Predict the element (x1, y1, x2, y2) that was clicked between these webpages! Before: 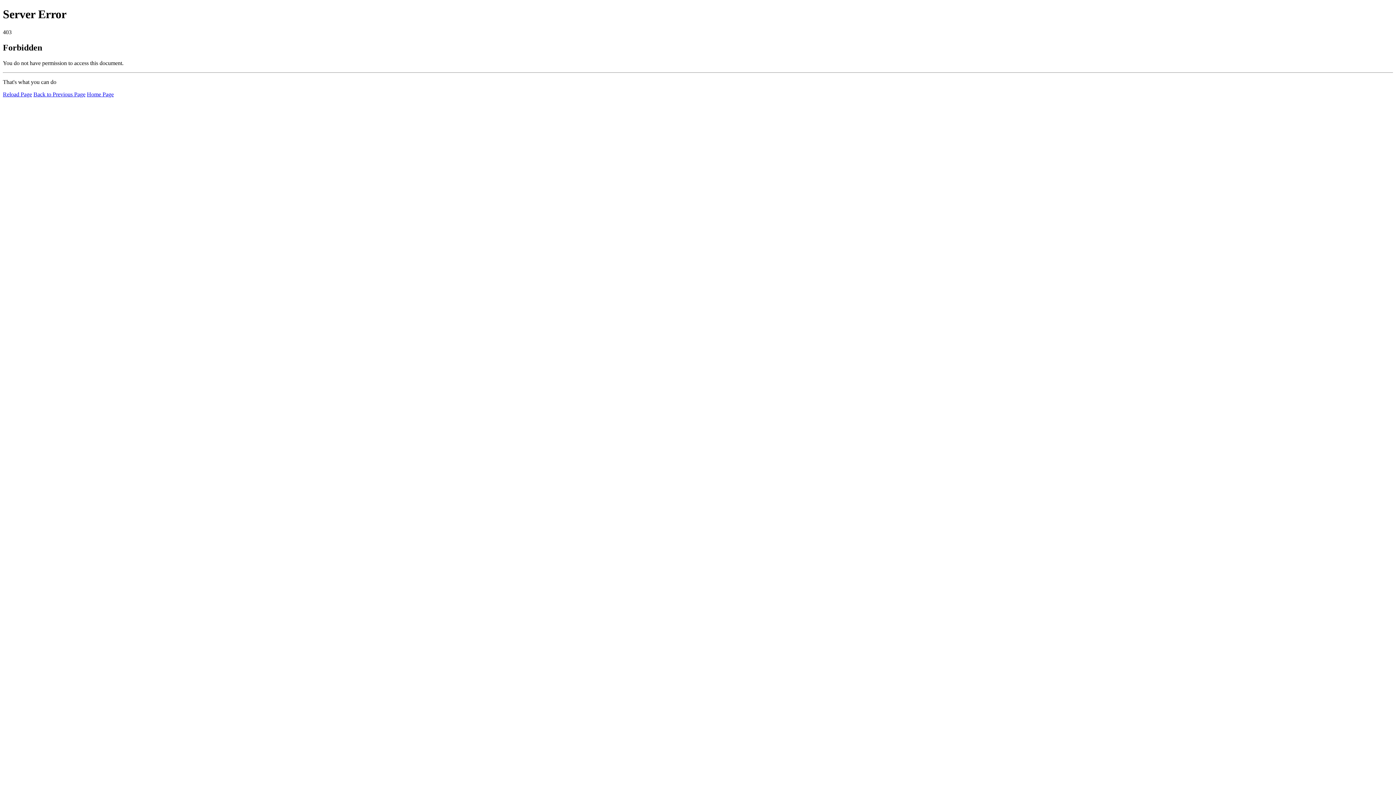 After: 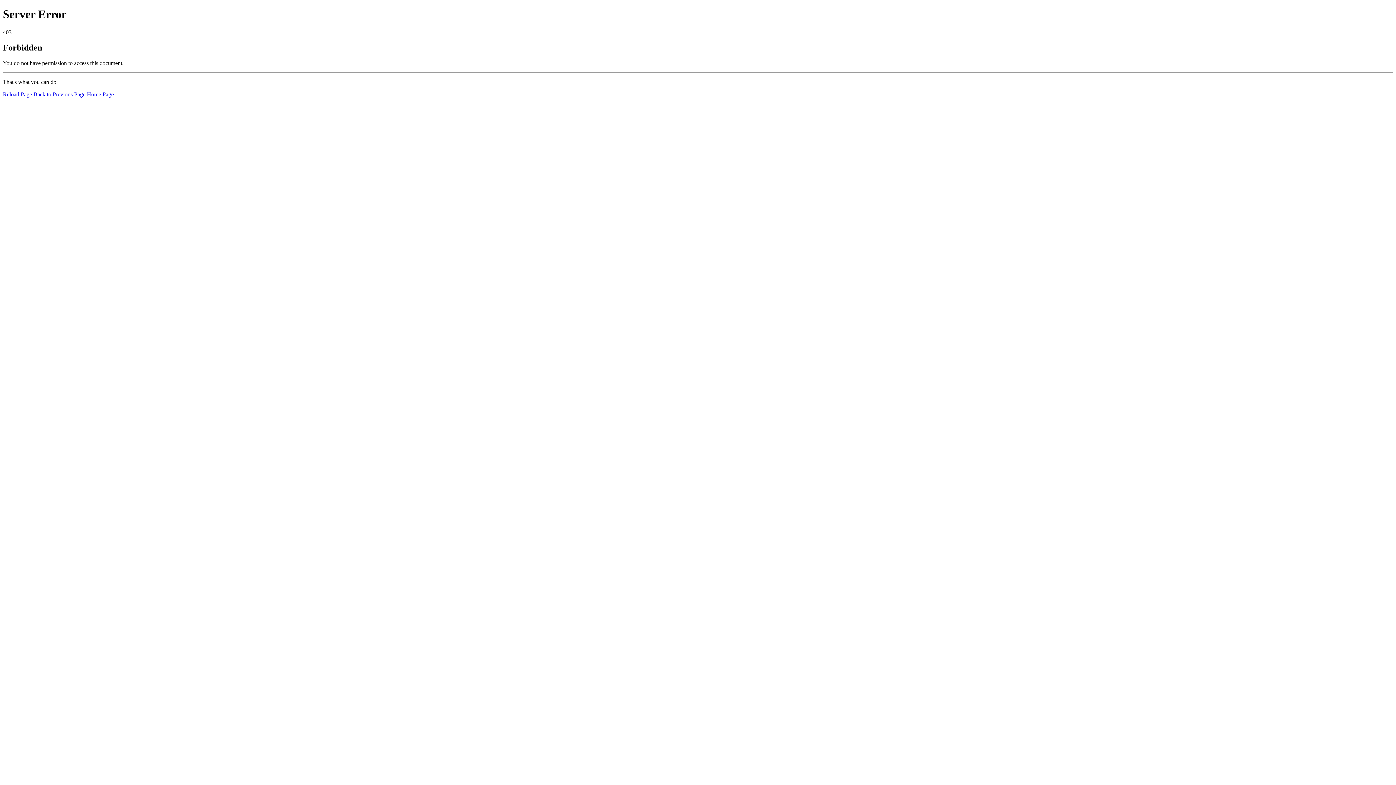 Action: bbox: (86, 91, 113, 97) label: Home Page